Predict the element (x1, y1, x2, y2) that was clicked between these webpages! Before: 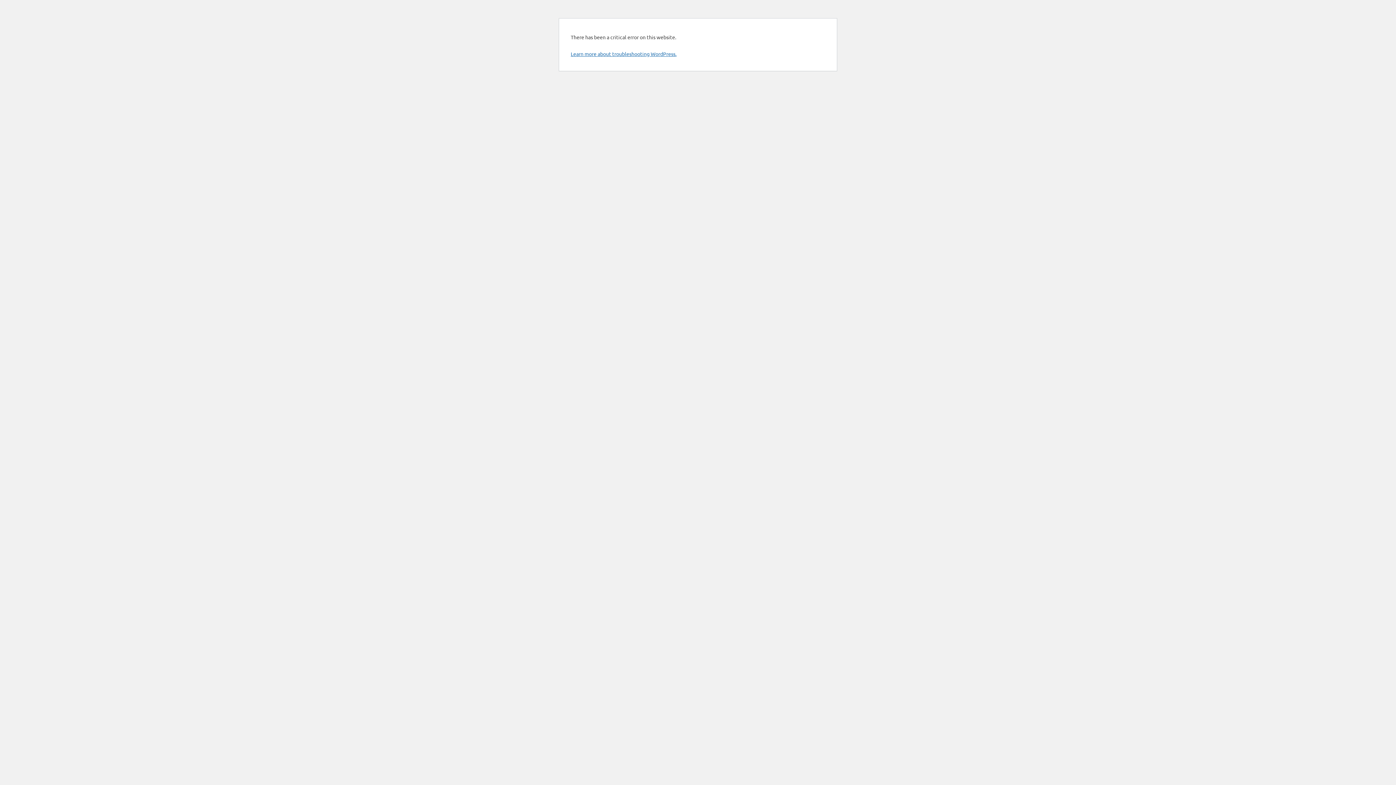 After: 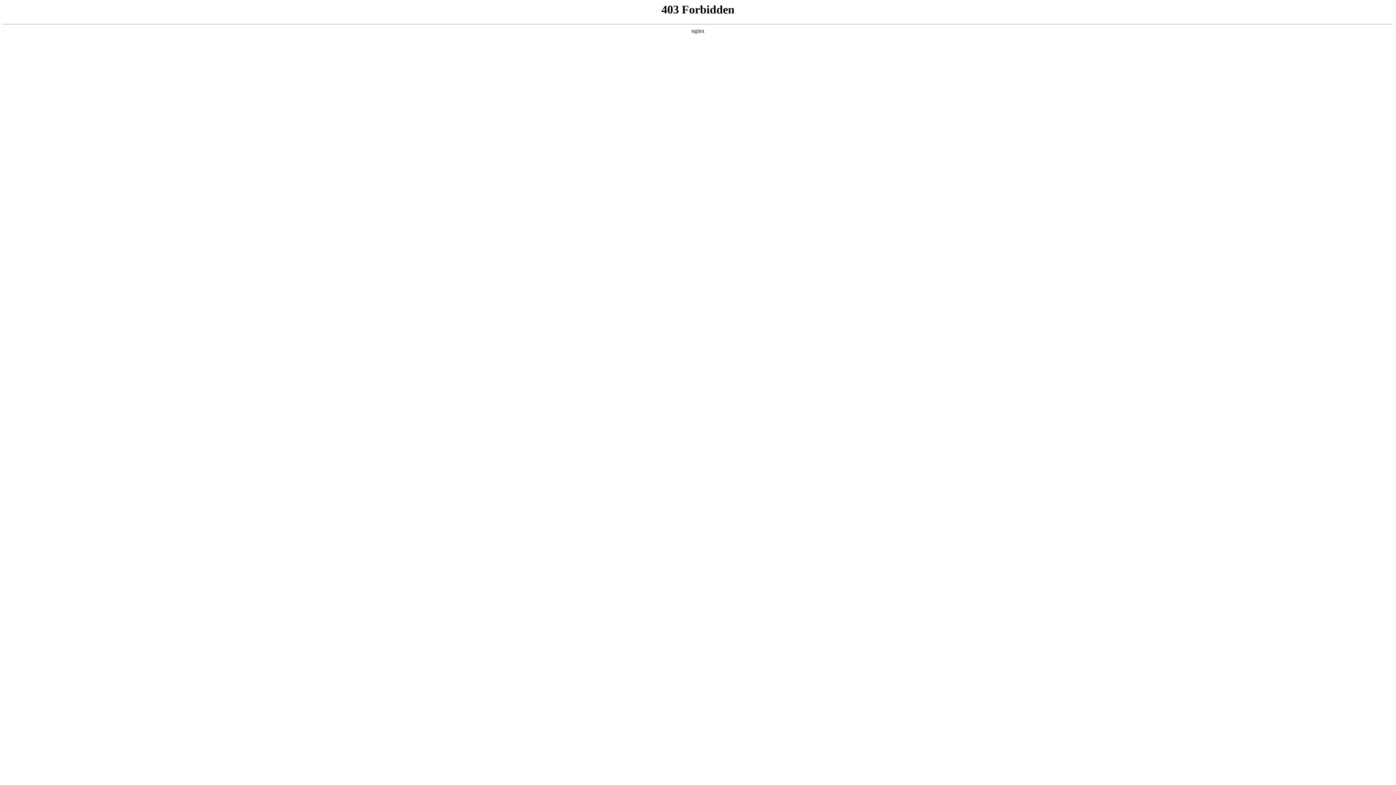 Action: label: Learn more about troubleshooting WordPress. bbox: (570, 50, 676, 57)